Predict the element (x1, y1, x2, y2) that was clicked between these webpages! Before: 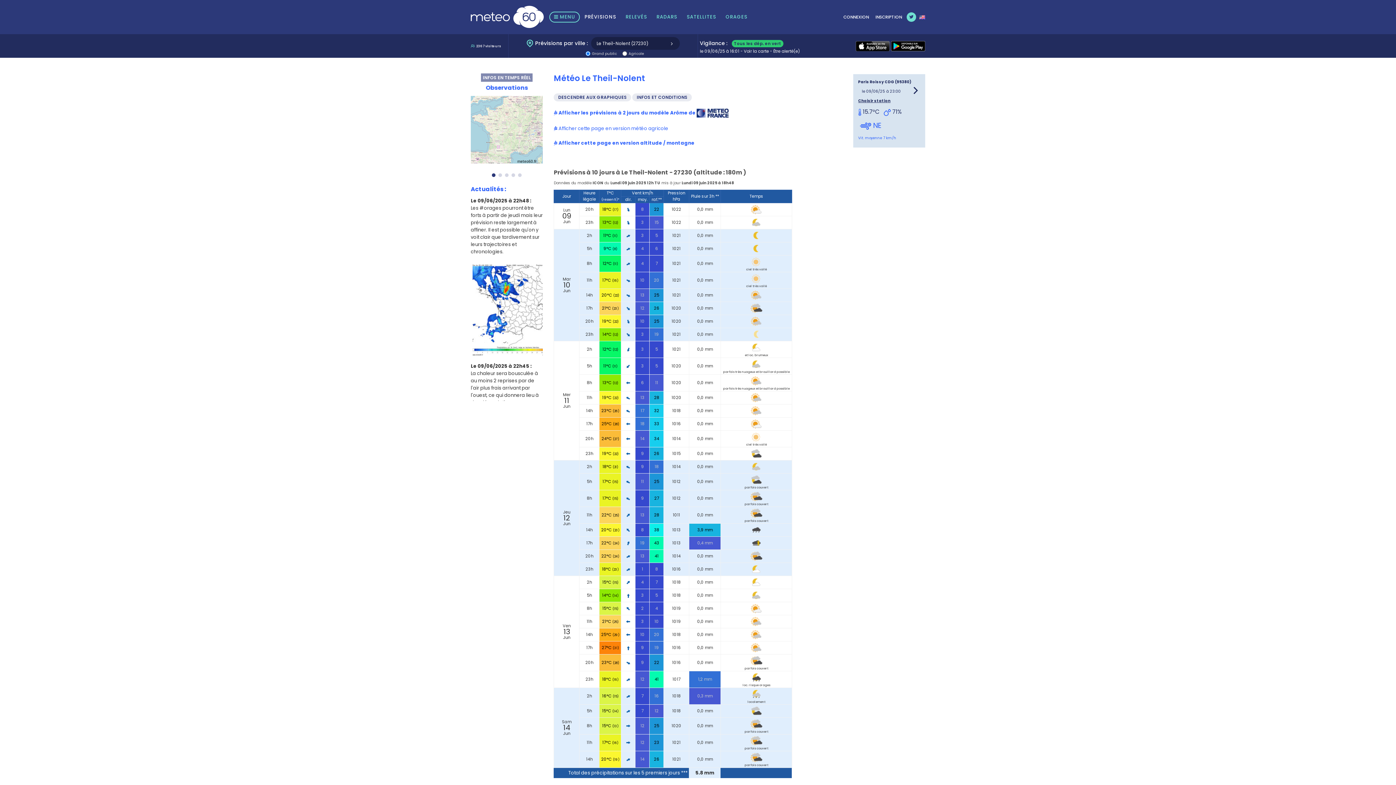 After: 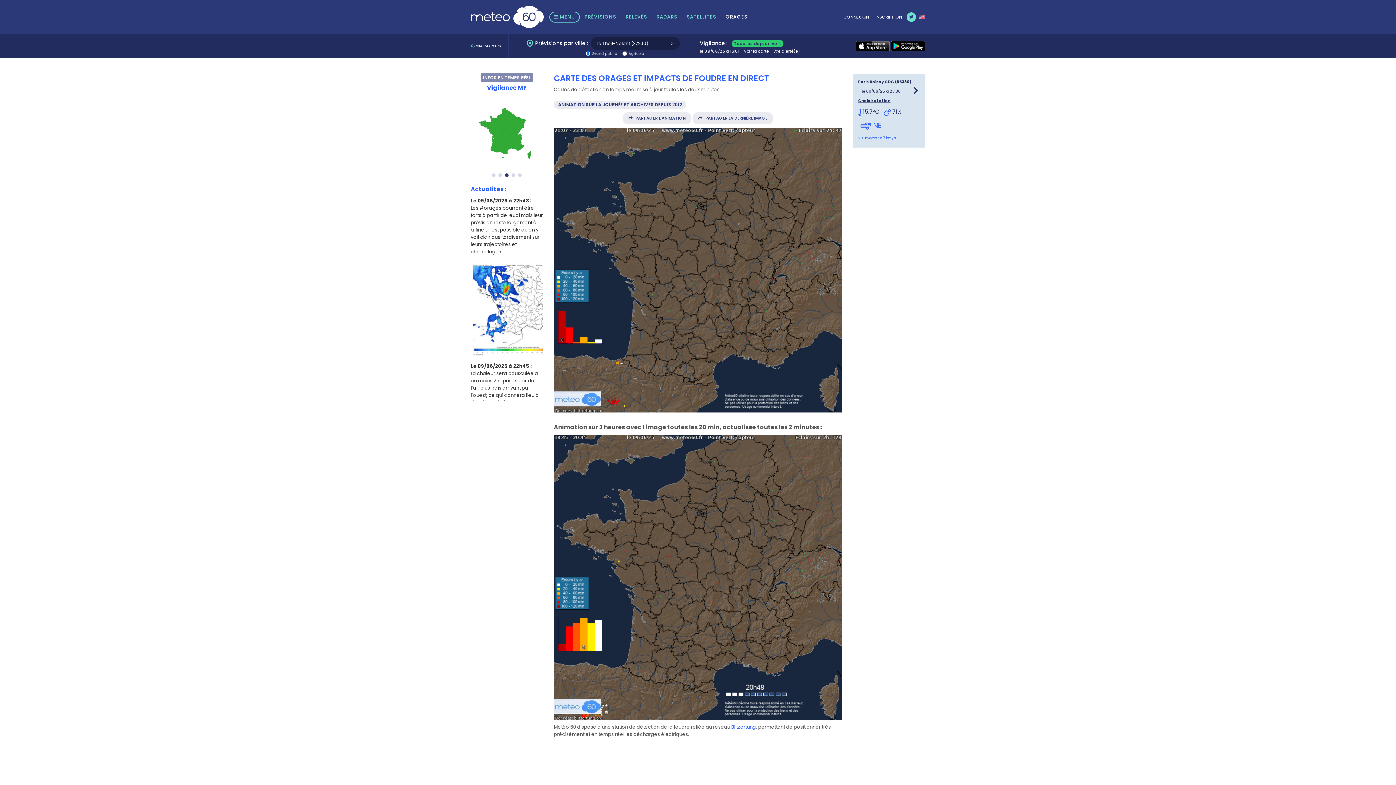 Action: label: ORAGES bbox: (721, 0, 752, 34)